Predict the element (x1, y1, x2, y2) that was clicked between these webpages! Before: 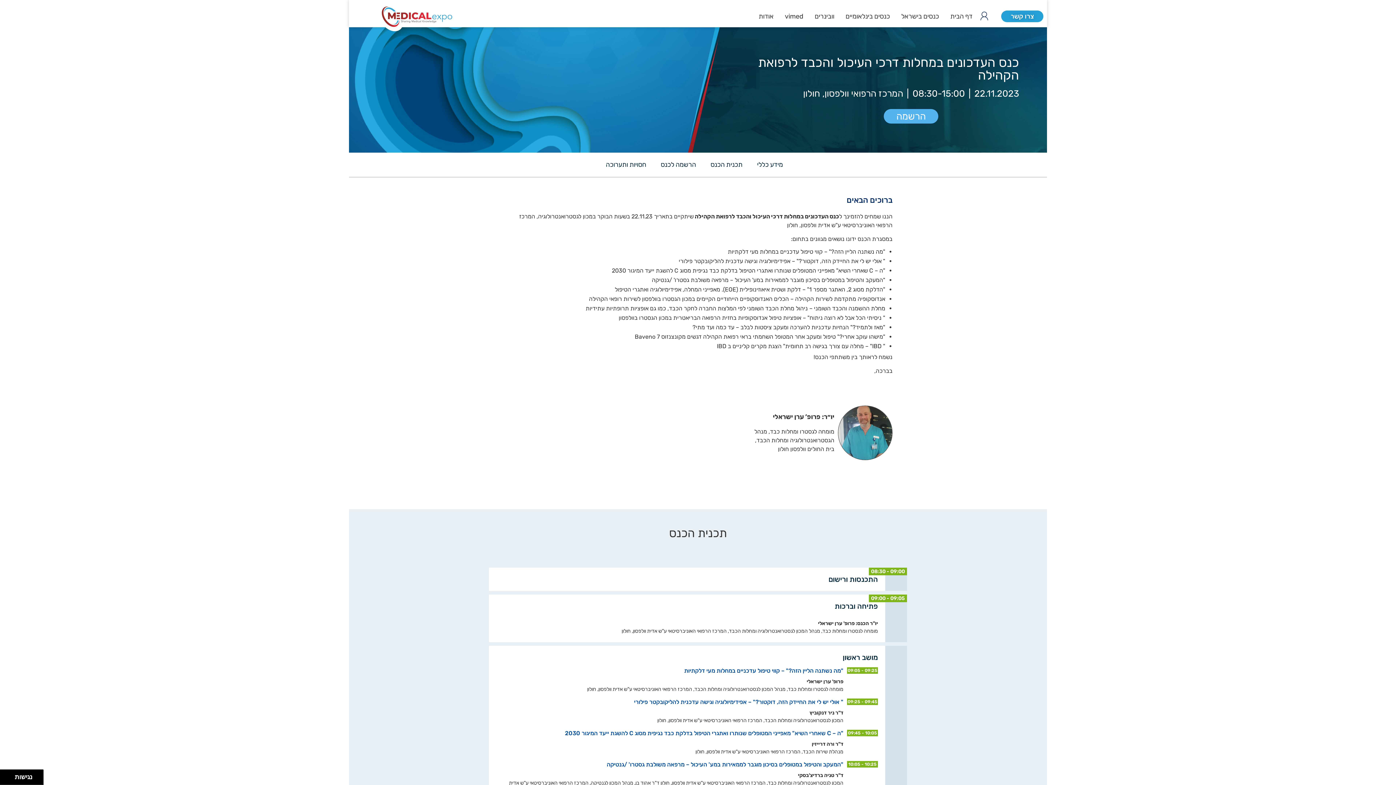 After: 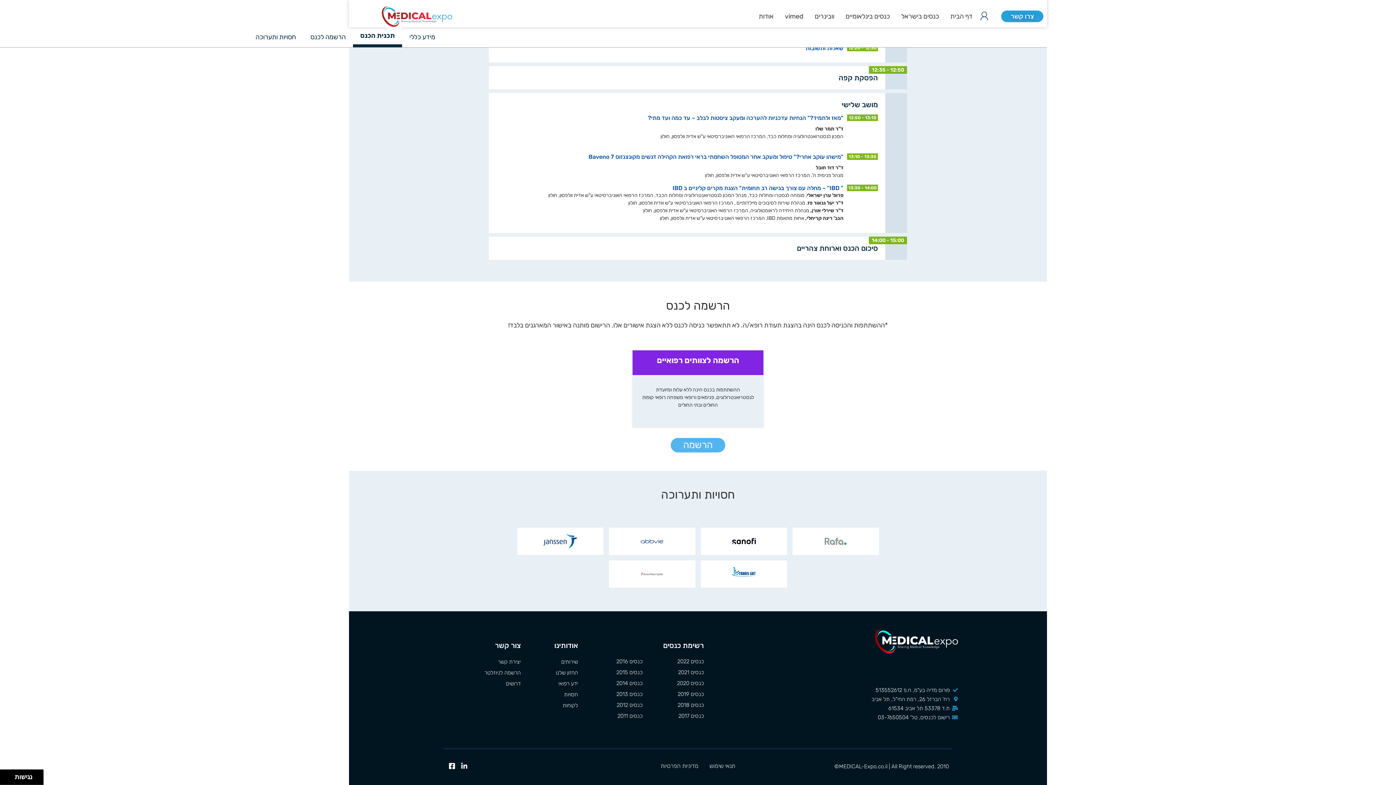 Action: bbox: (653, 152, 703, 177) label: הרשמה לכנס